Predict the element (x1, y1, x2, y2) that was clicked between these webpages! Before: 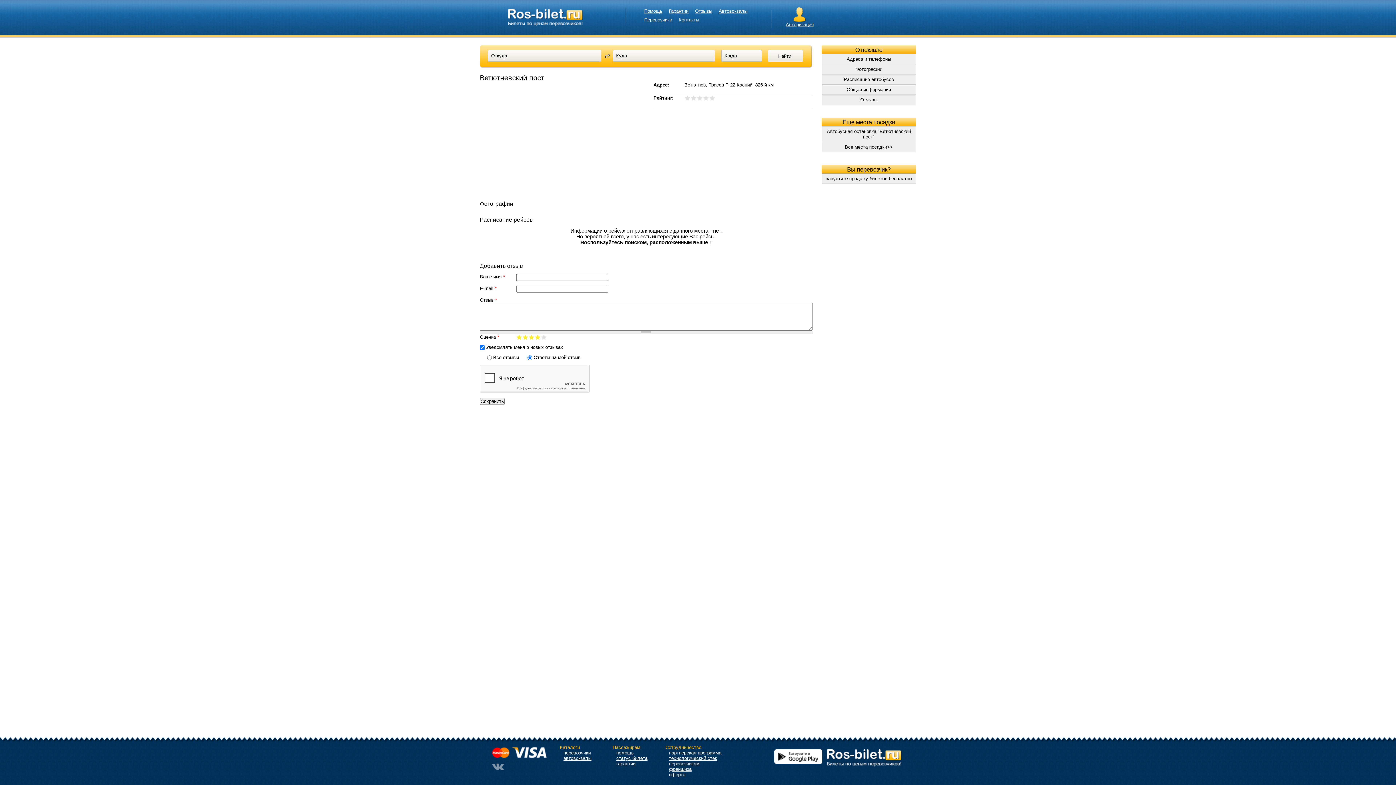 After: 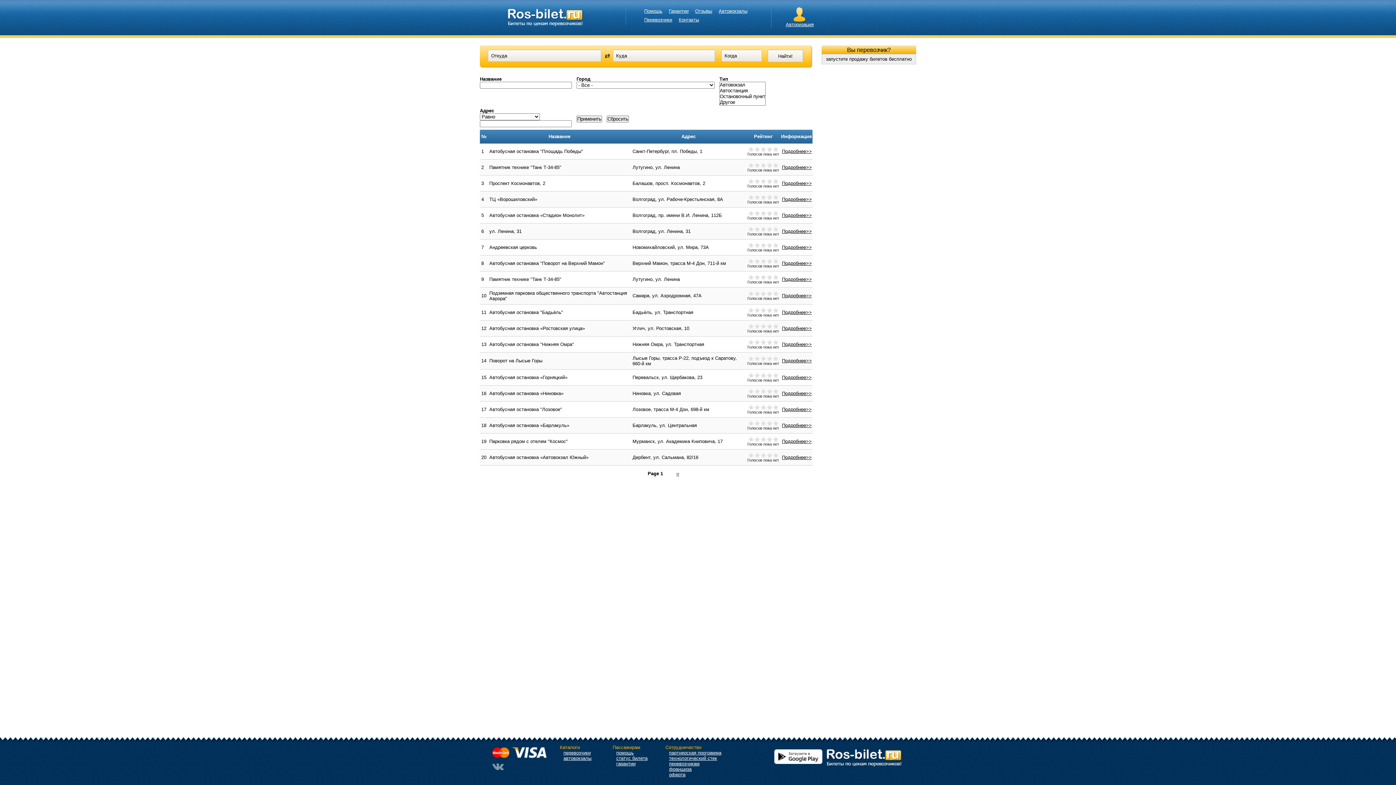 Action: bbox: (718, 8, 747, 13) label: Автовокзалы